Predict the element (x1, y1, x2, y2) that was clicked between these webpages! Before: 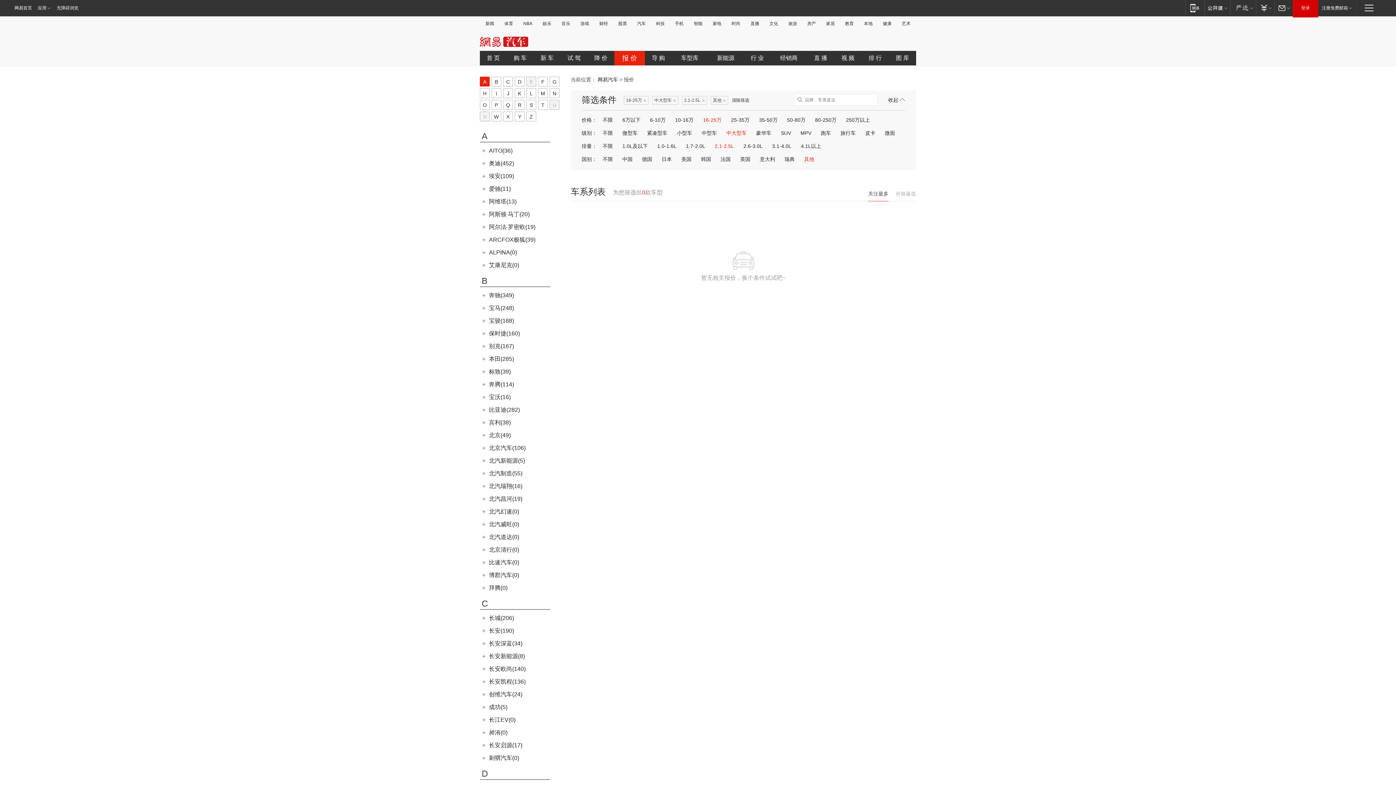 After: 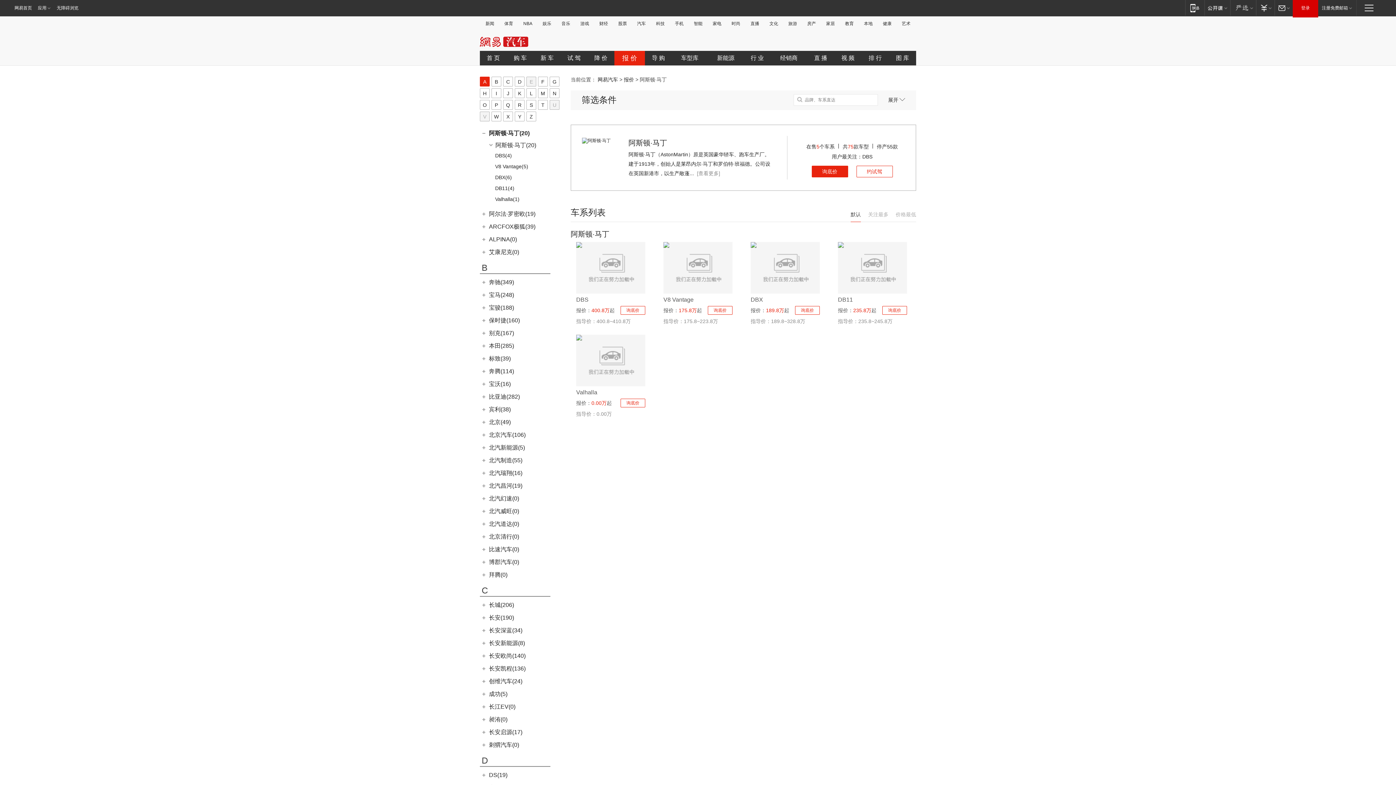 Action: label: 阿斯顿·马丁(20) bbox: (489, 211, 529, 217)